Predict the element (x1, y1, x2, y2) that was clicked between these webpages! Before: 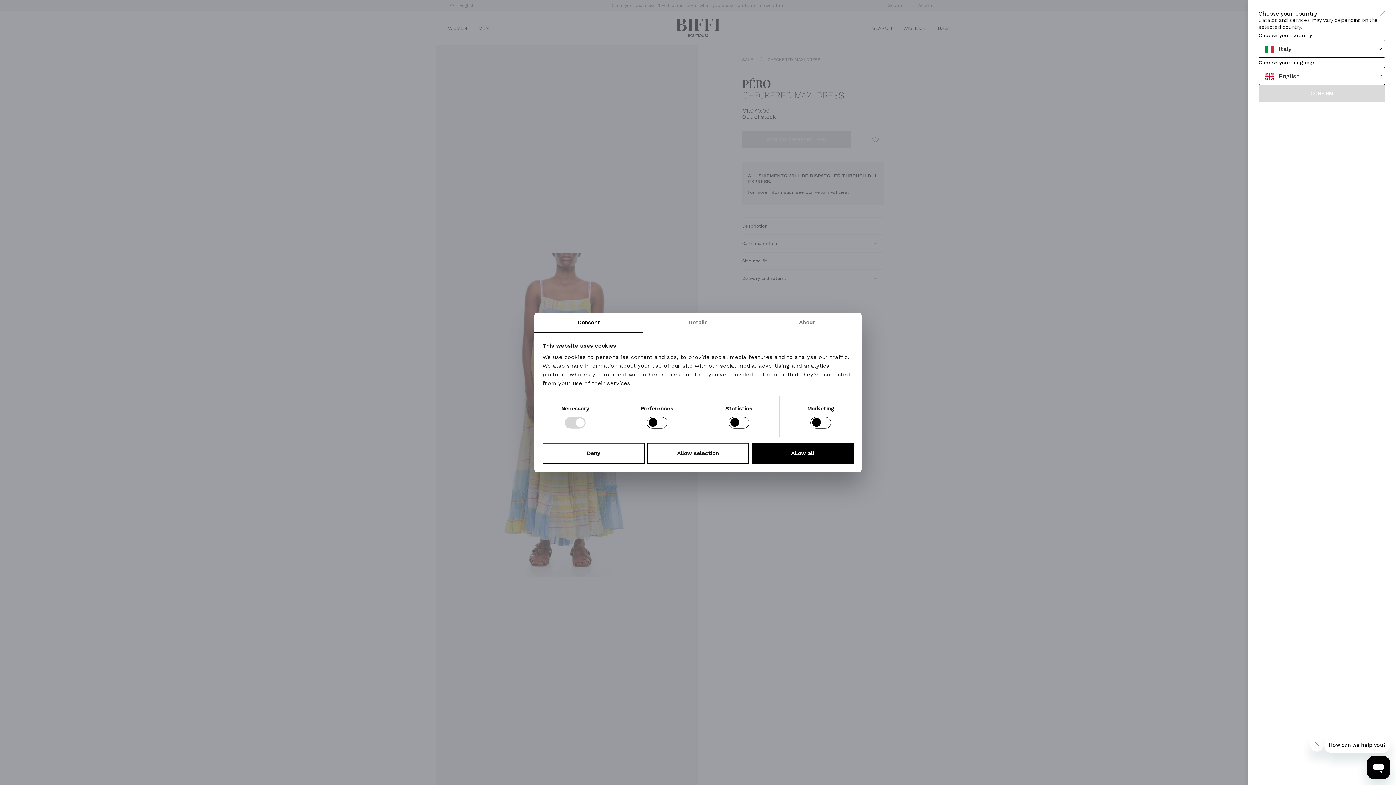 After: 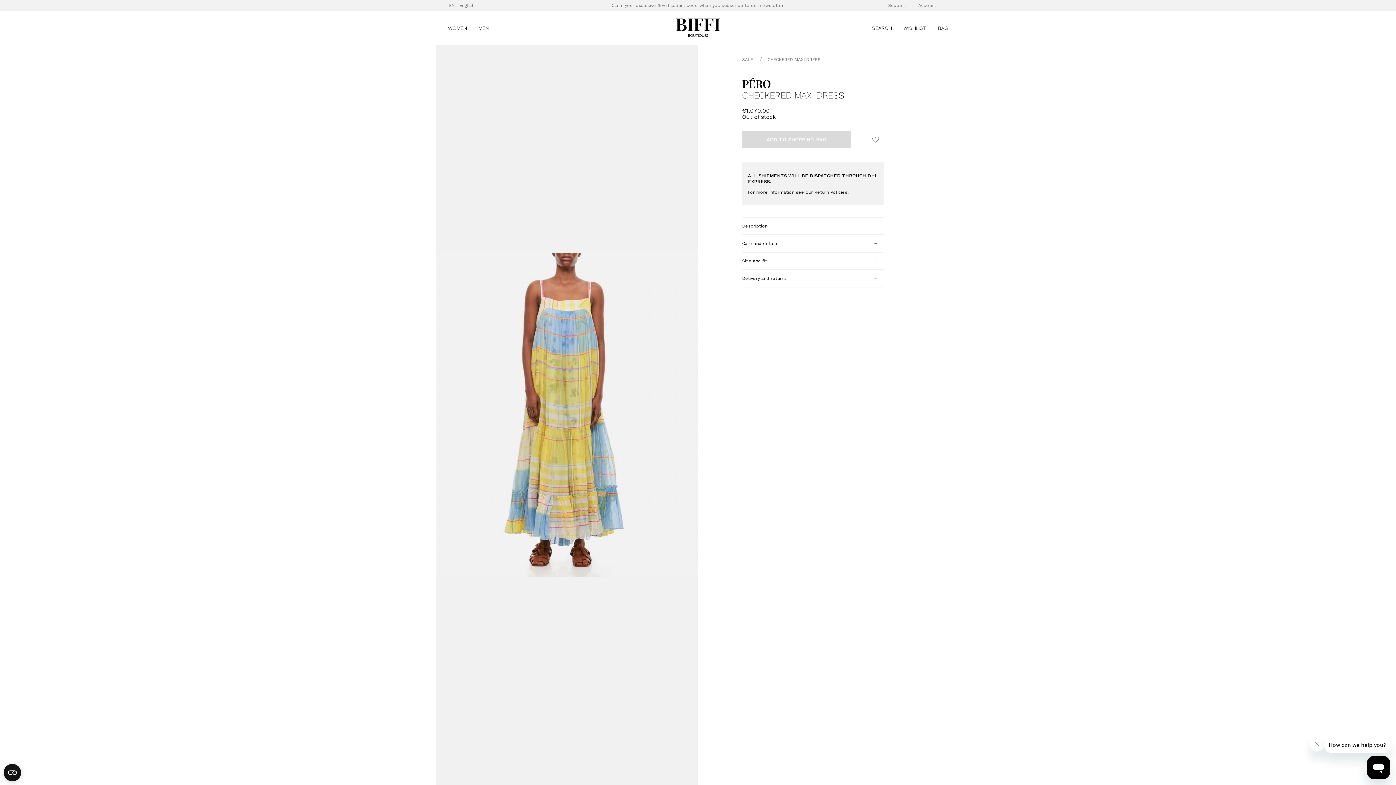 Action: label: Allow selection bbox: (647, 442, 749, 464)